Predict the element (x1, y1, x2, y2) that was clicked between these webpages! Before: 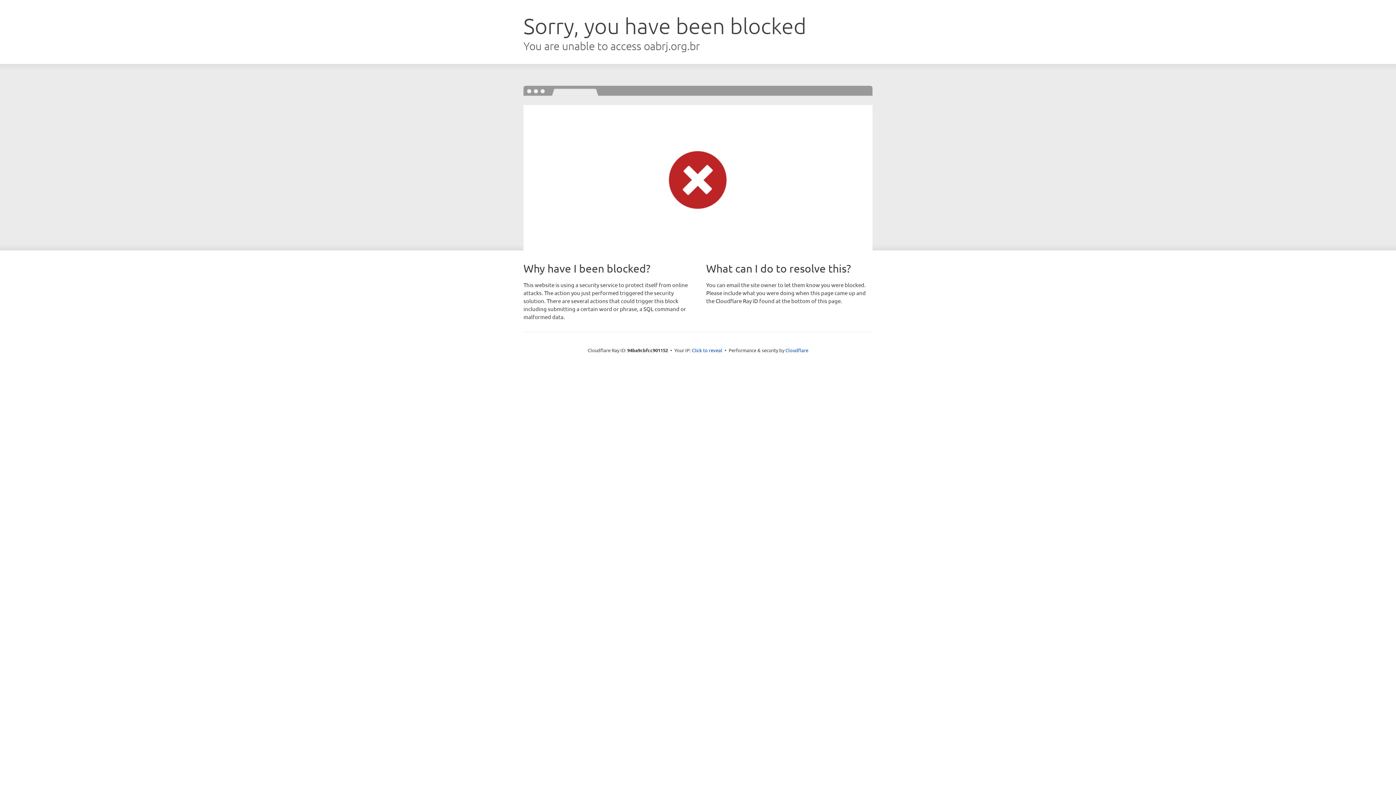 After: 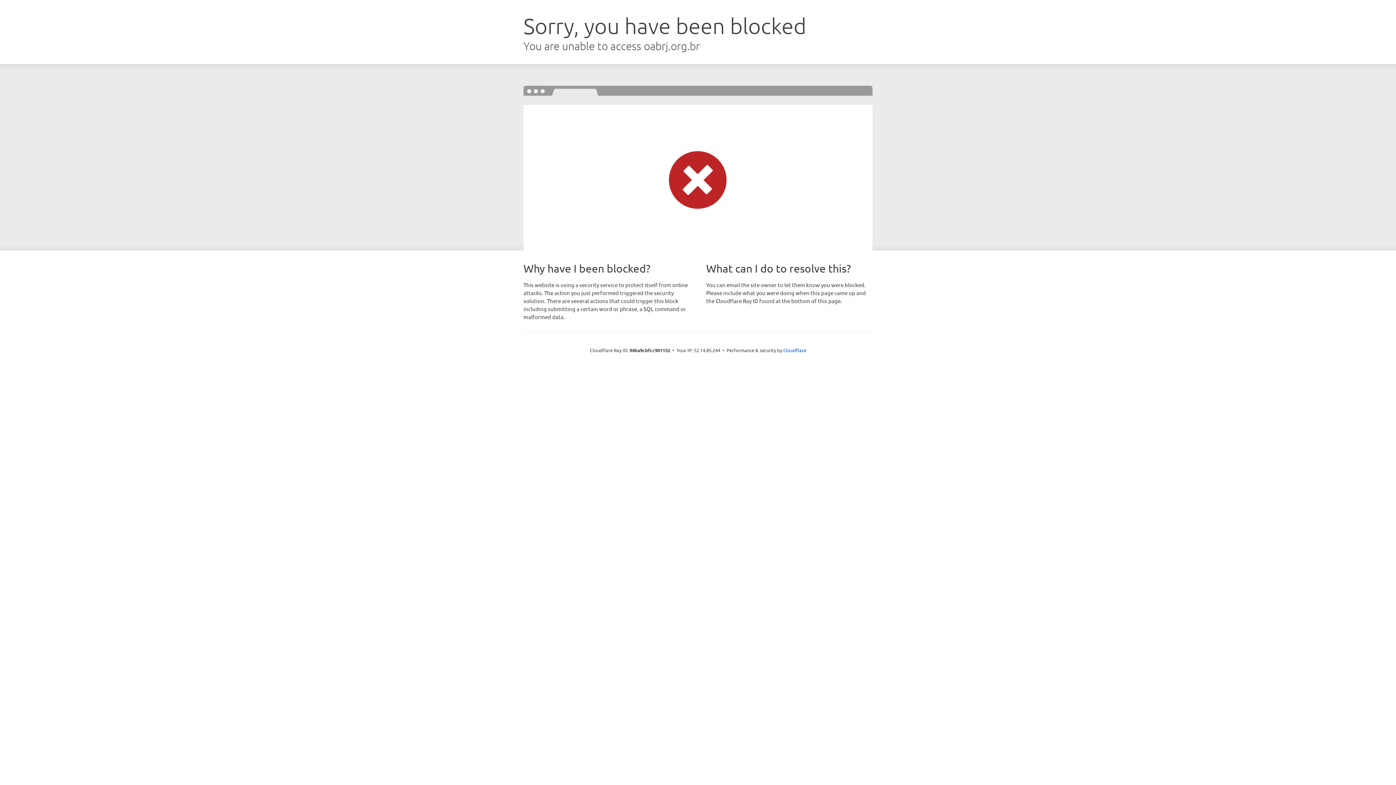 Action: label: Click to reveal bbox: (692, 346, 722, 353)